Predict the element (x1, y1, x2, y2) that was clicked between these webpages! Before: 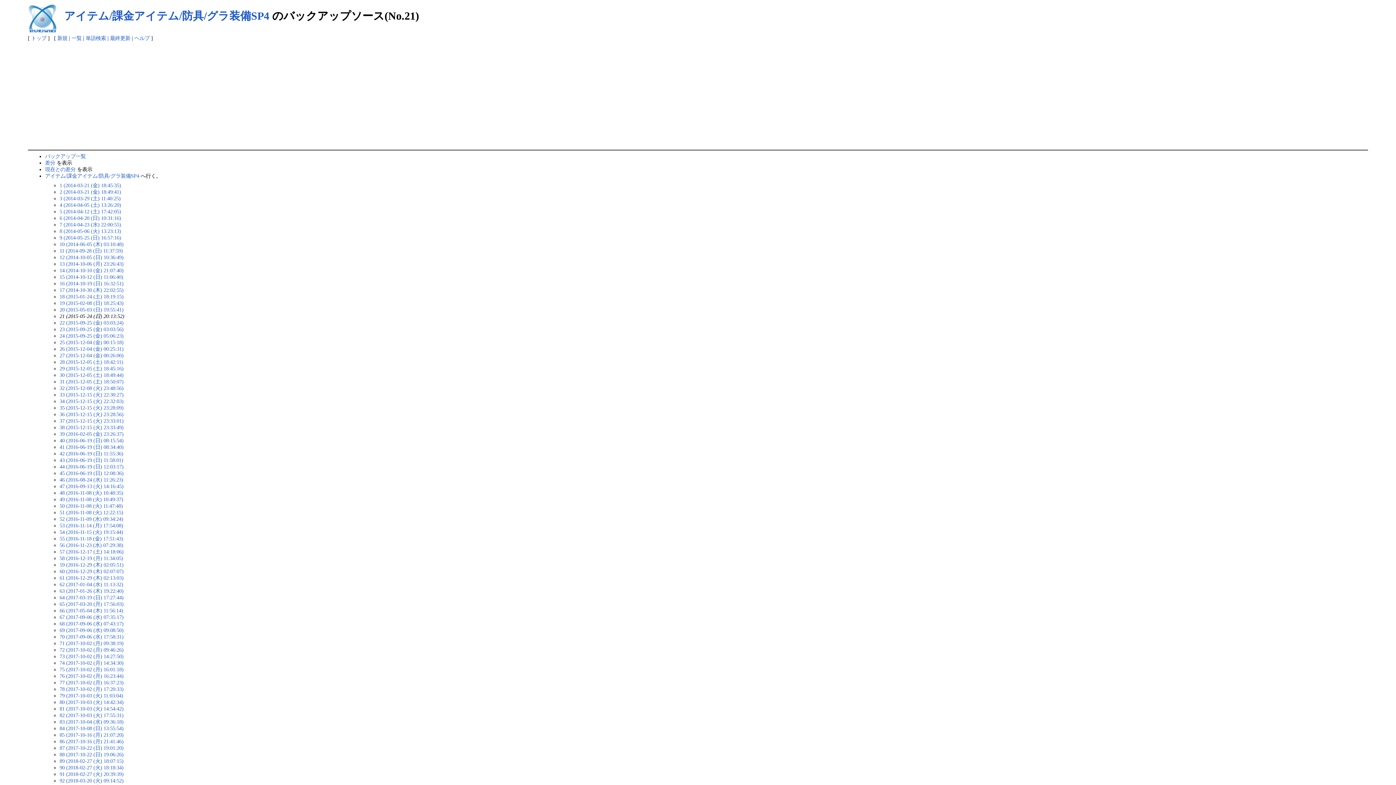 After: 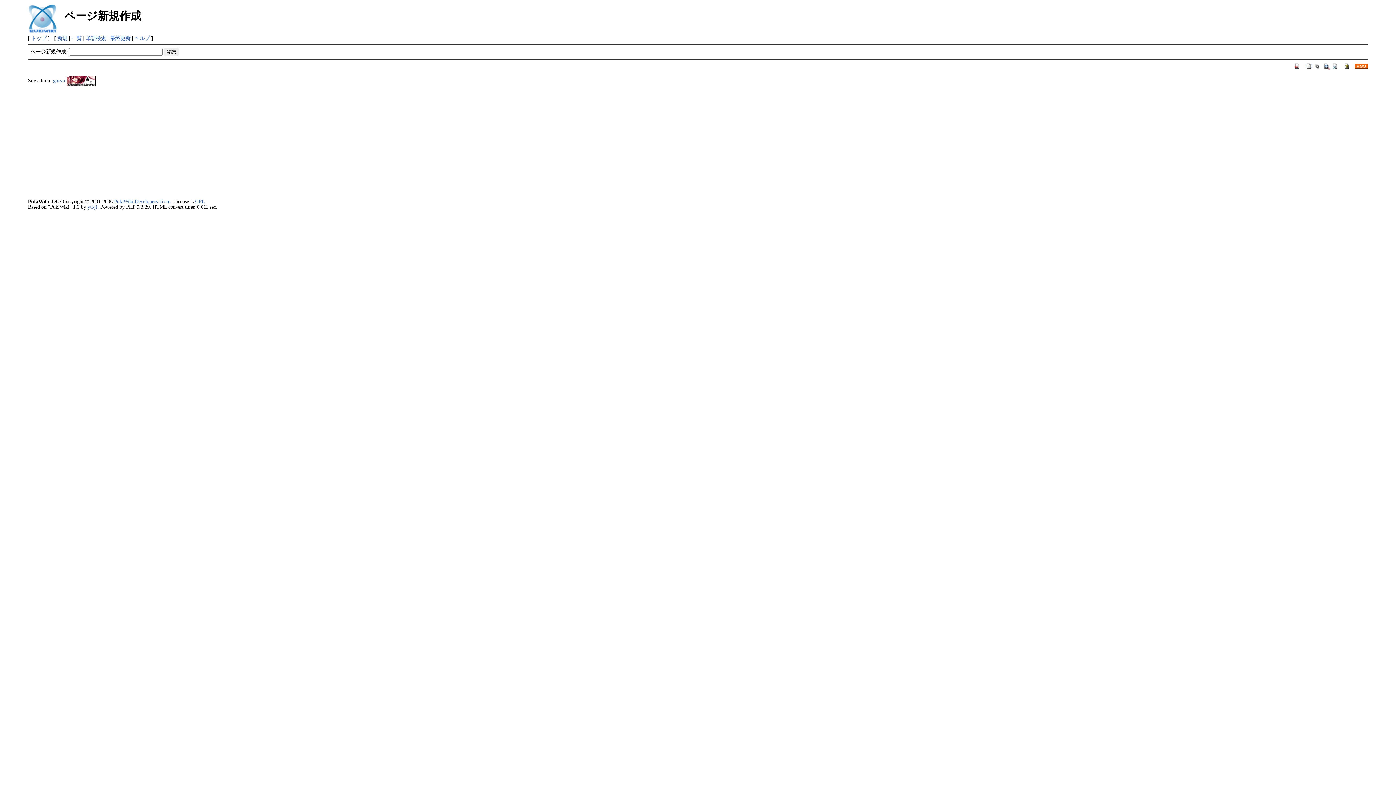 Action: bbox: (57, 35, 67, 41) label: 新規